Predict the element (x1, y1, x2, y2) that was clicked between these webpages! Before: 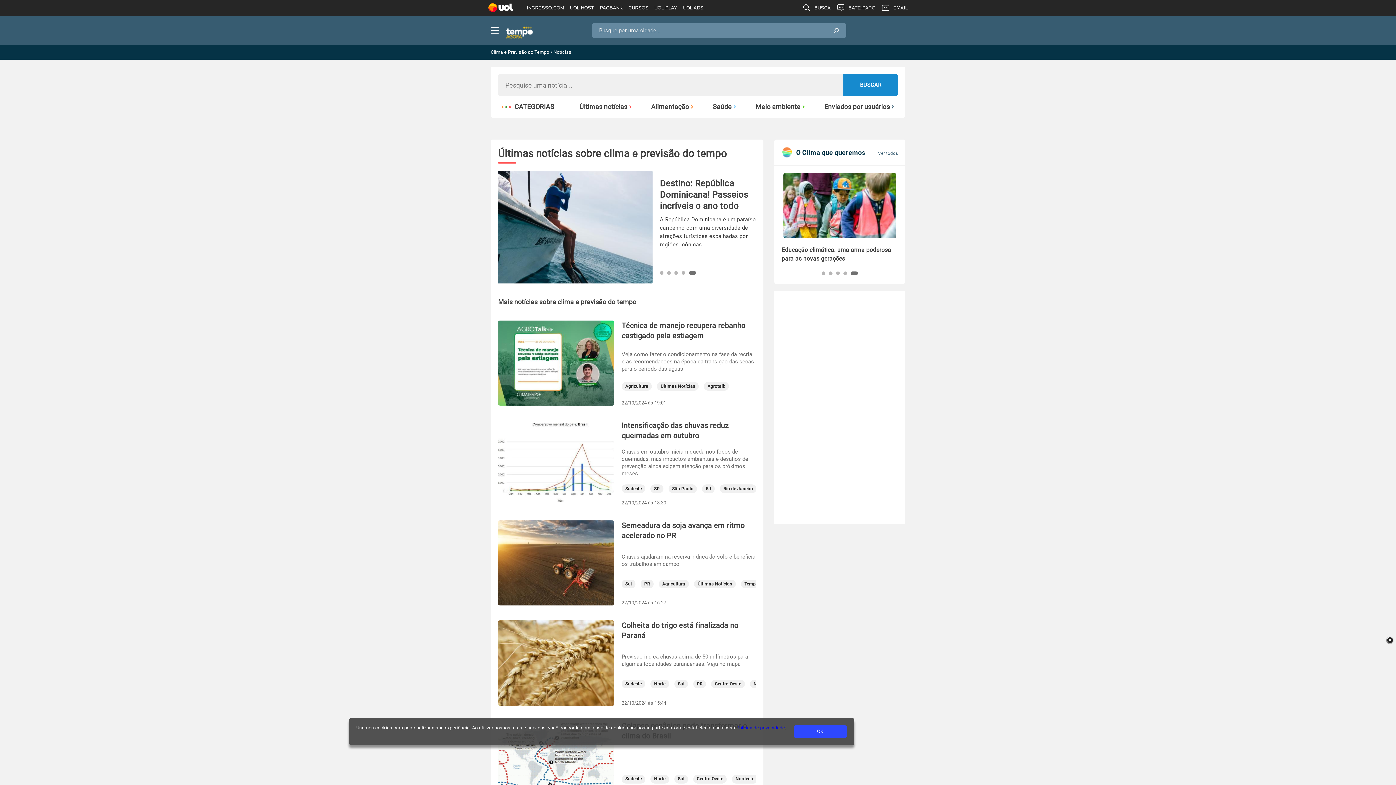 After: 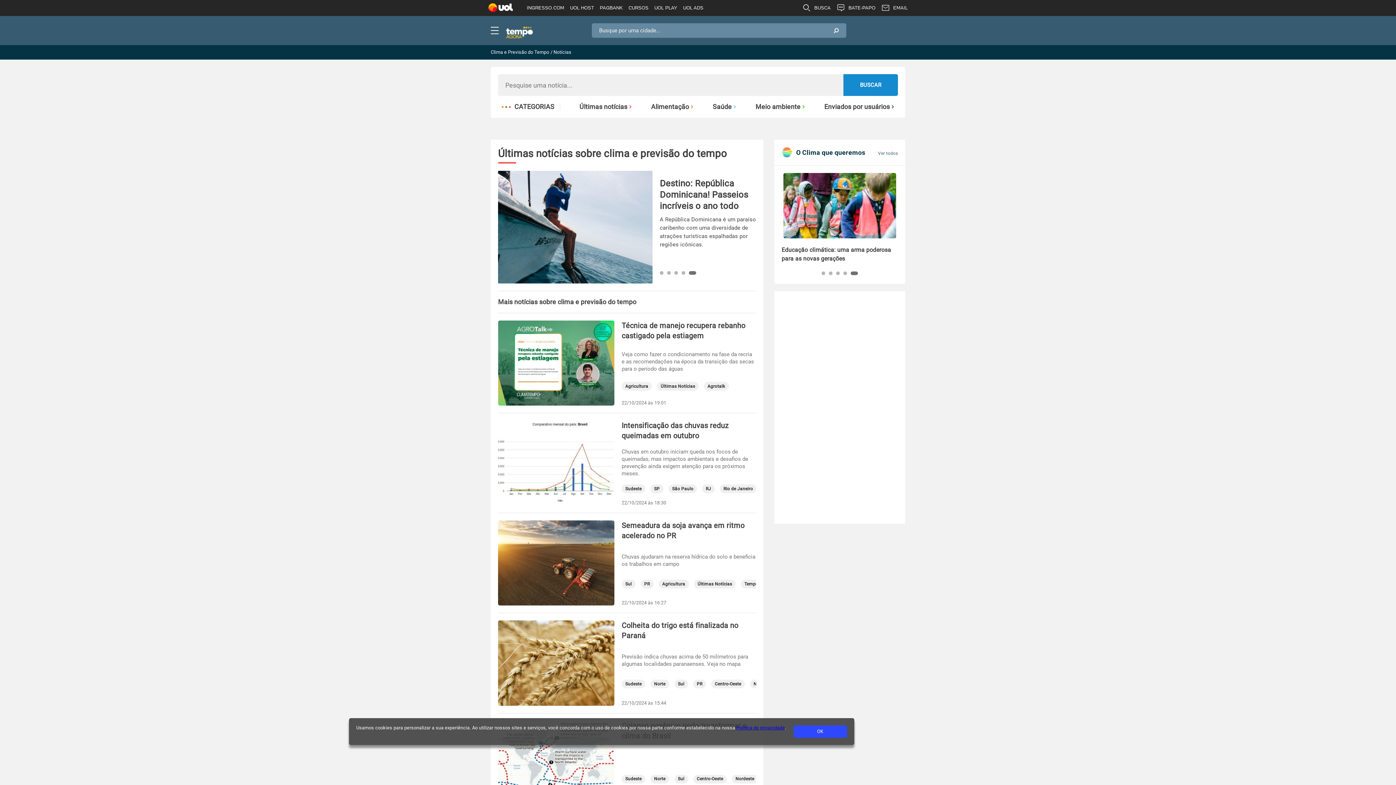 Action: bbox: (579, 103, 632, 110) label: Últimas notícias